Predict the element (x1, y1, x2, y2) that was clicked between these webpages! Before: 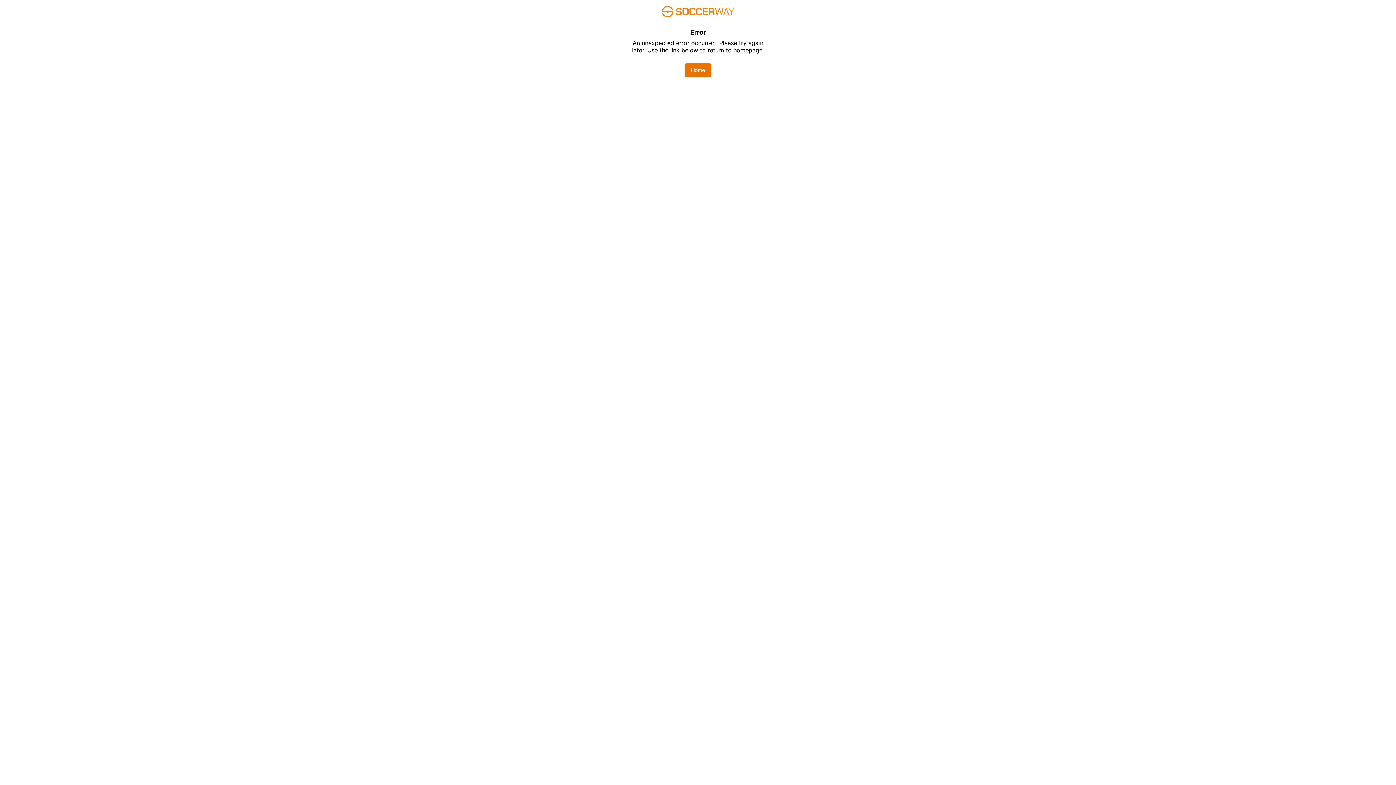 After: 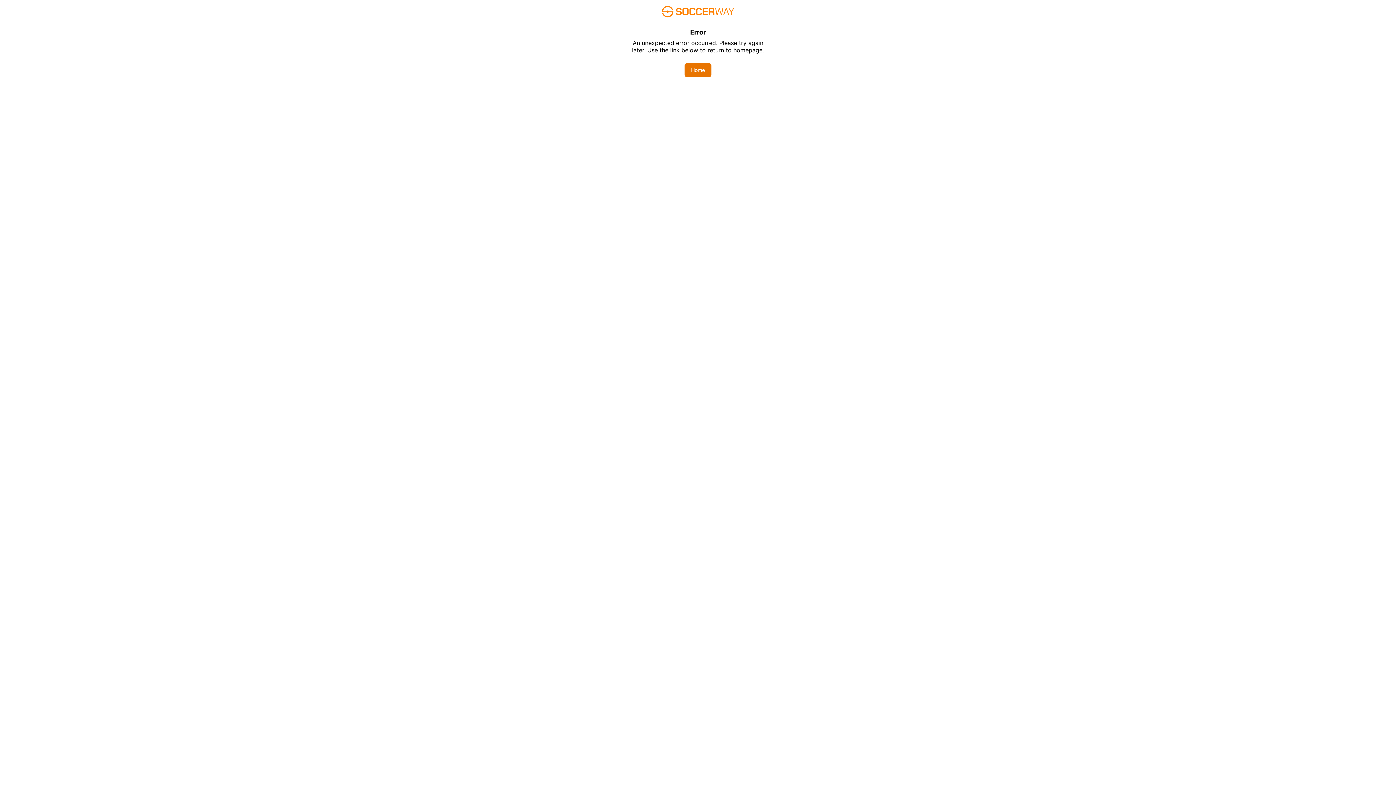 Action: label: Home bbox: (684, 62, 711, 77)